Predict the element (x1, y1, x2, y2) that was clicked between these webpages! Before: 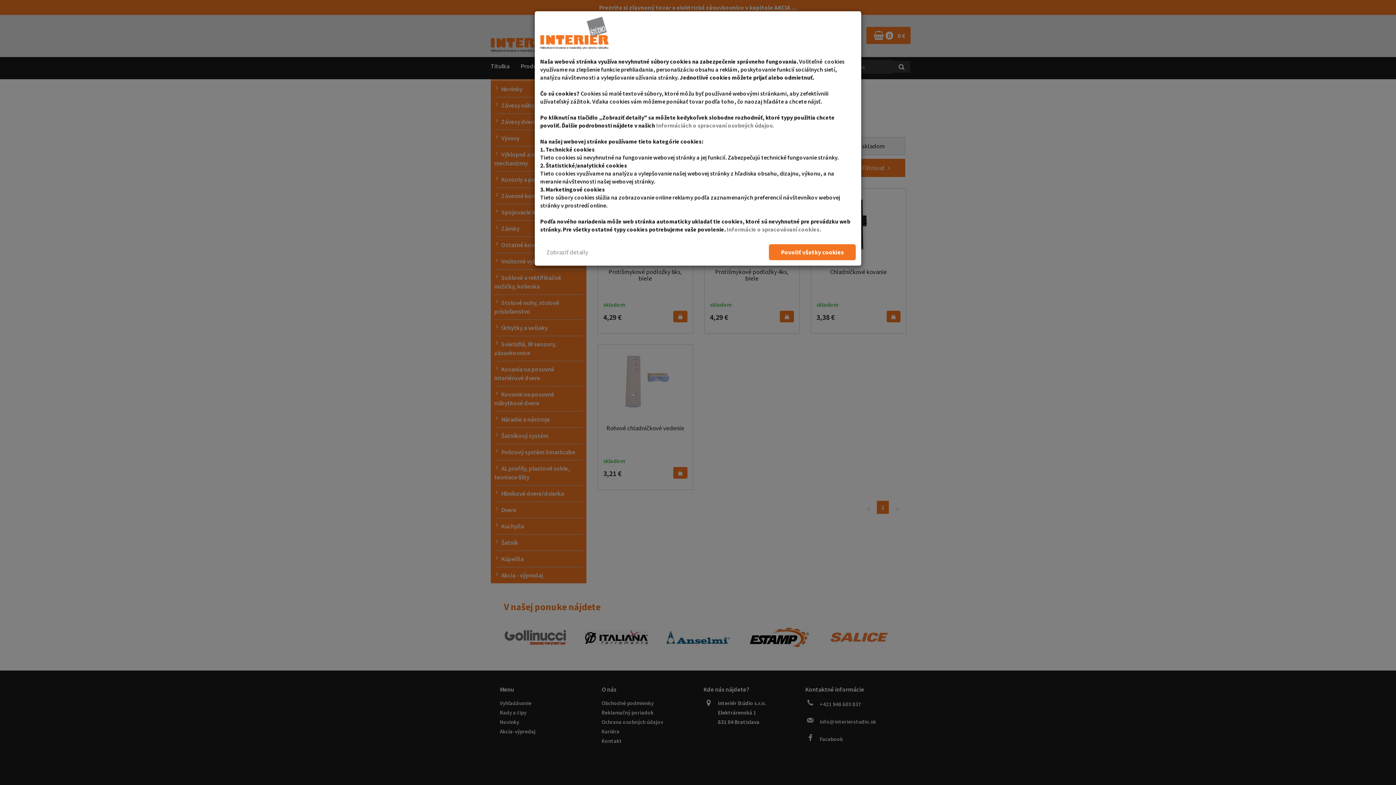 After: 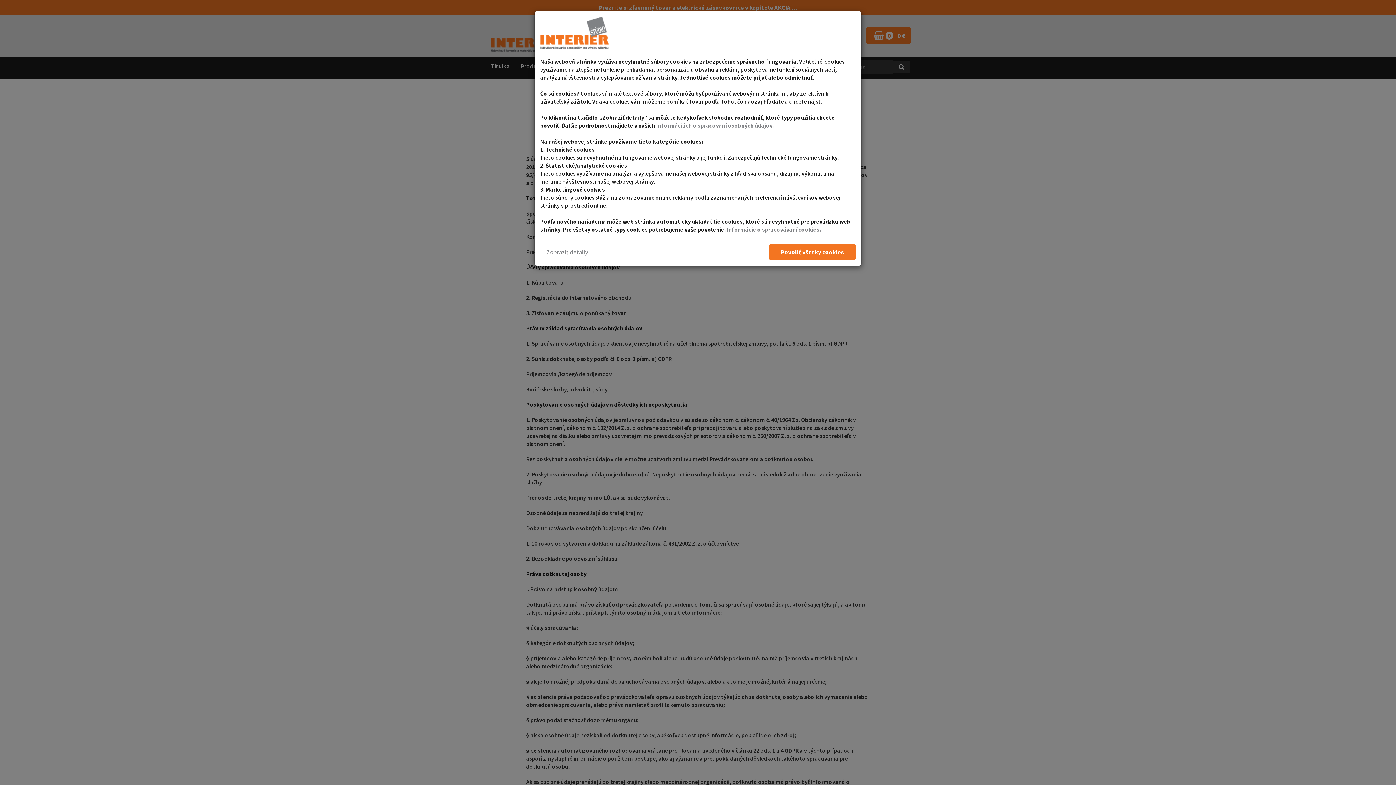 Action: label: Informáciách o spracovaní osobných údajov. bbox: (656, 121, 773, 129)